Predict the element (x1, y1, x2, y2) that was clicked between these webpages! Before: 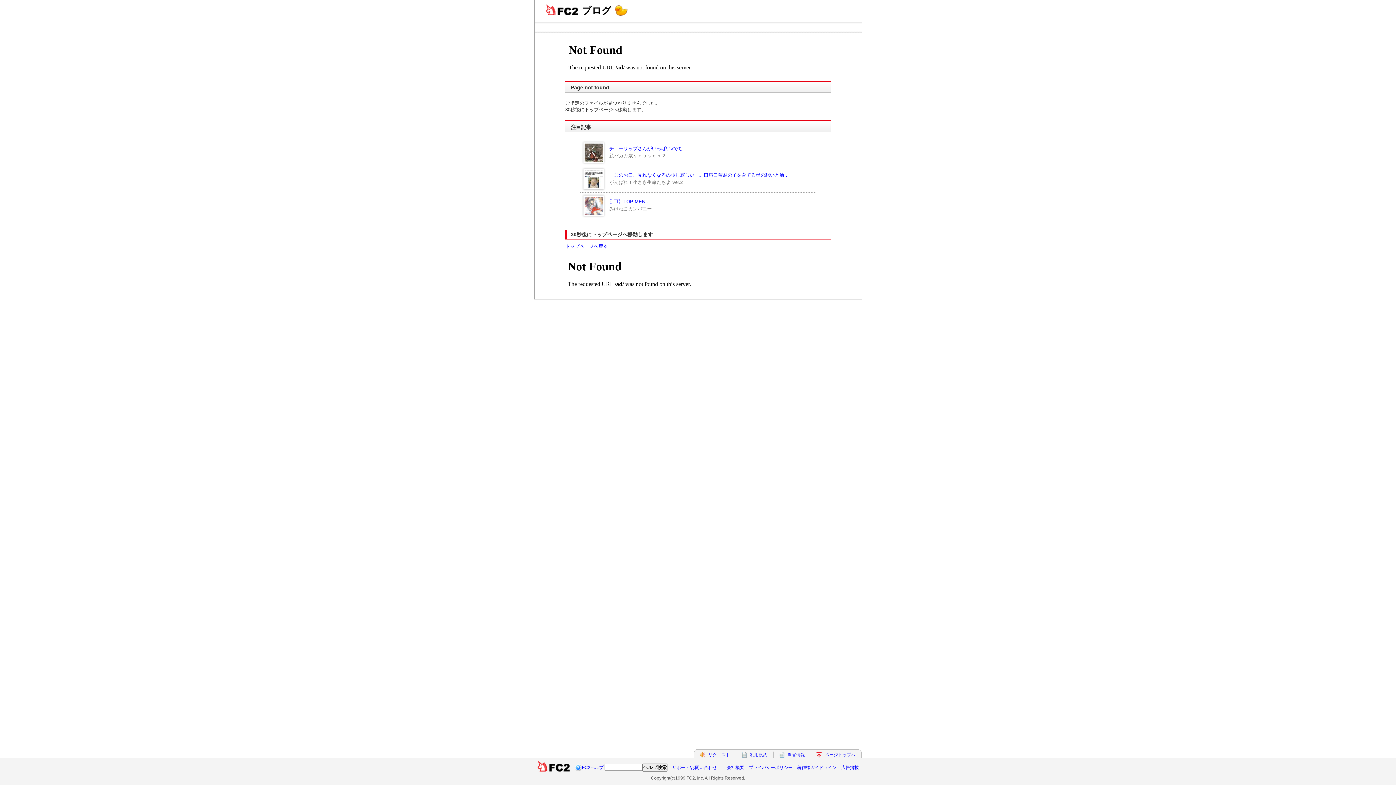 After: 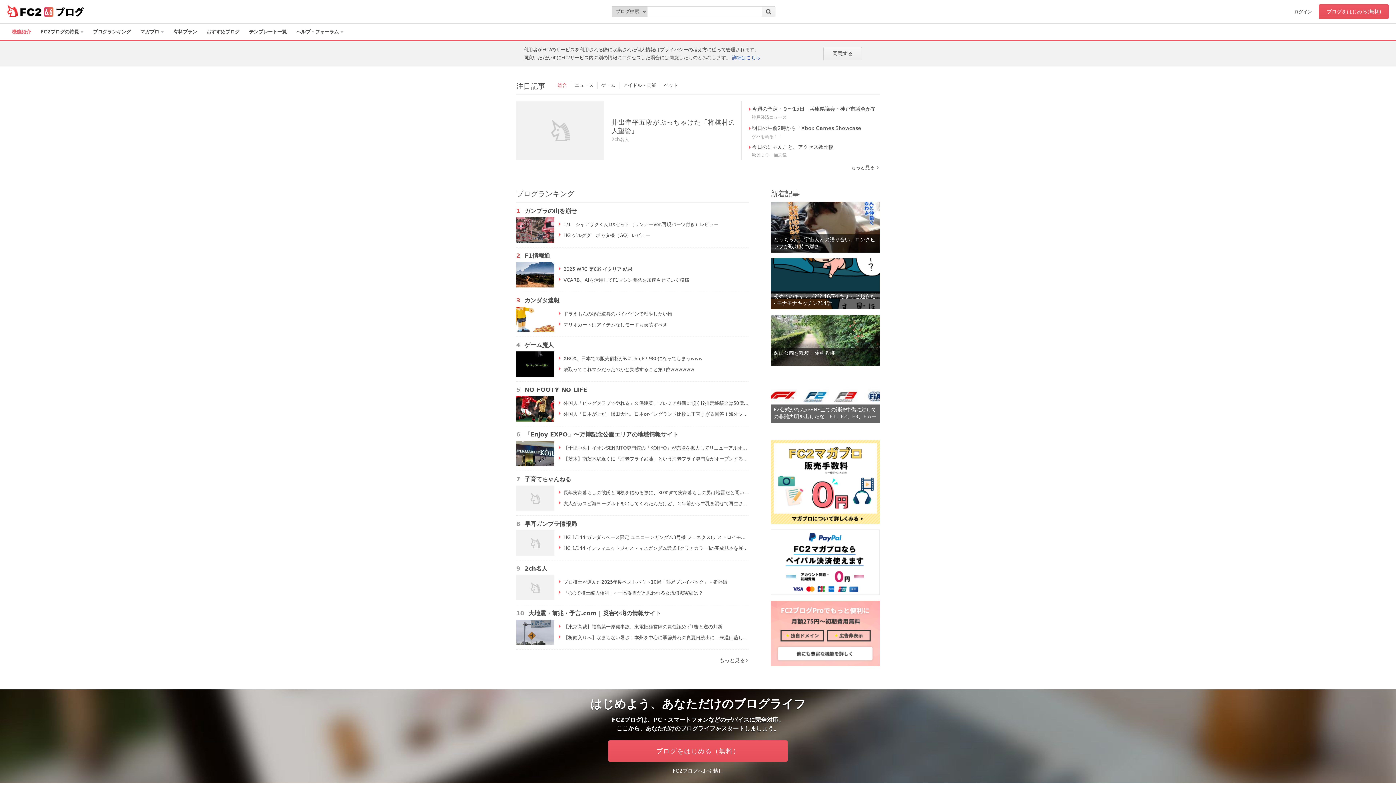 Action: label: ページトップへ bbox: (825, 752, 855, 757)